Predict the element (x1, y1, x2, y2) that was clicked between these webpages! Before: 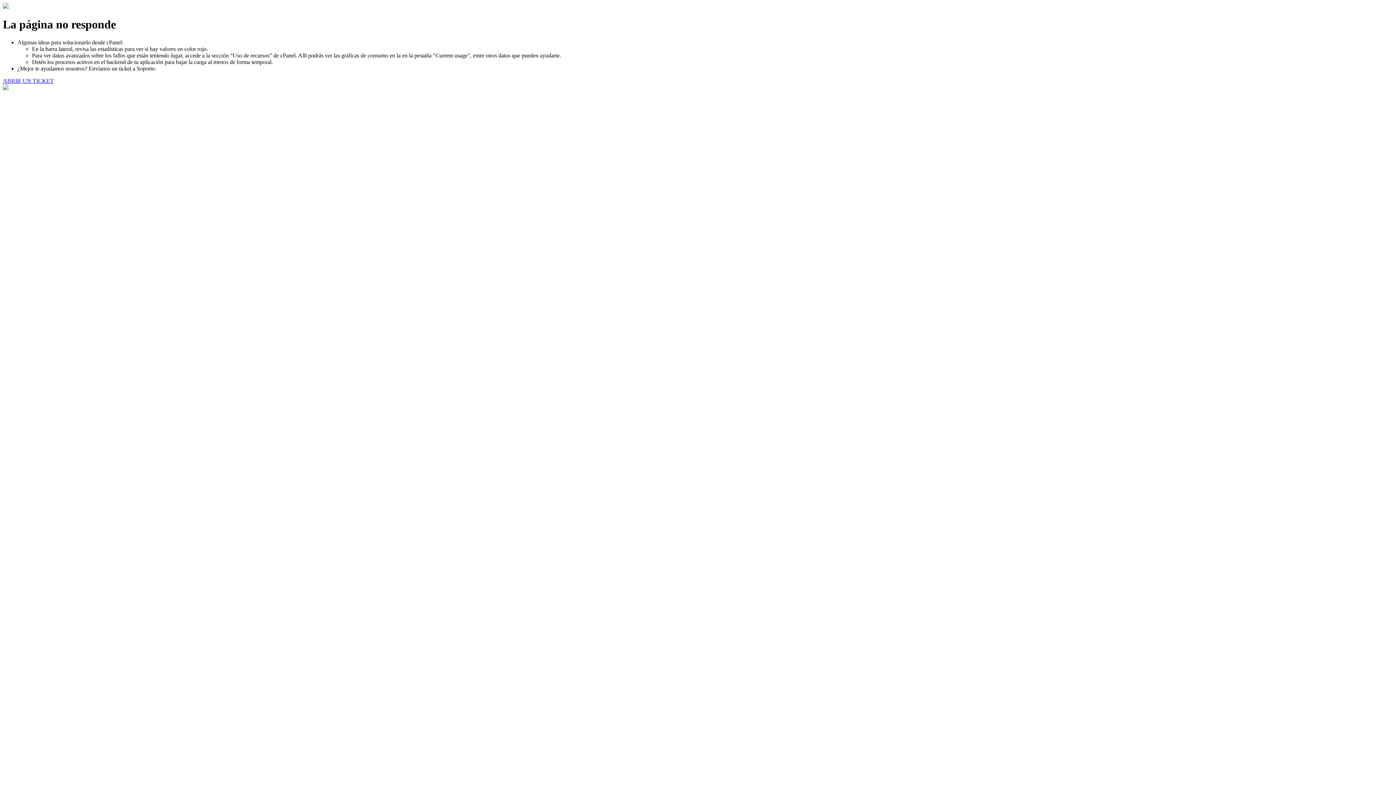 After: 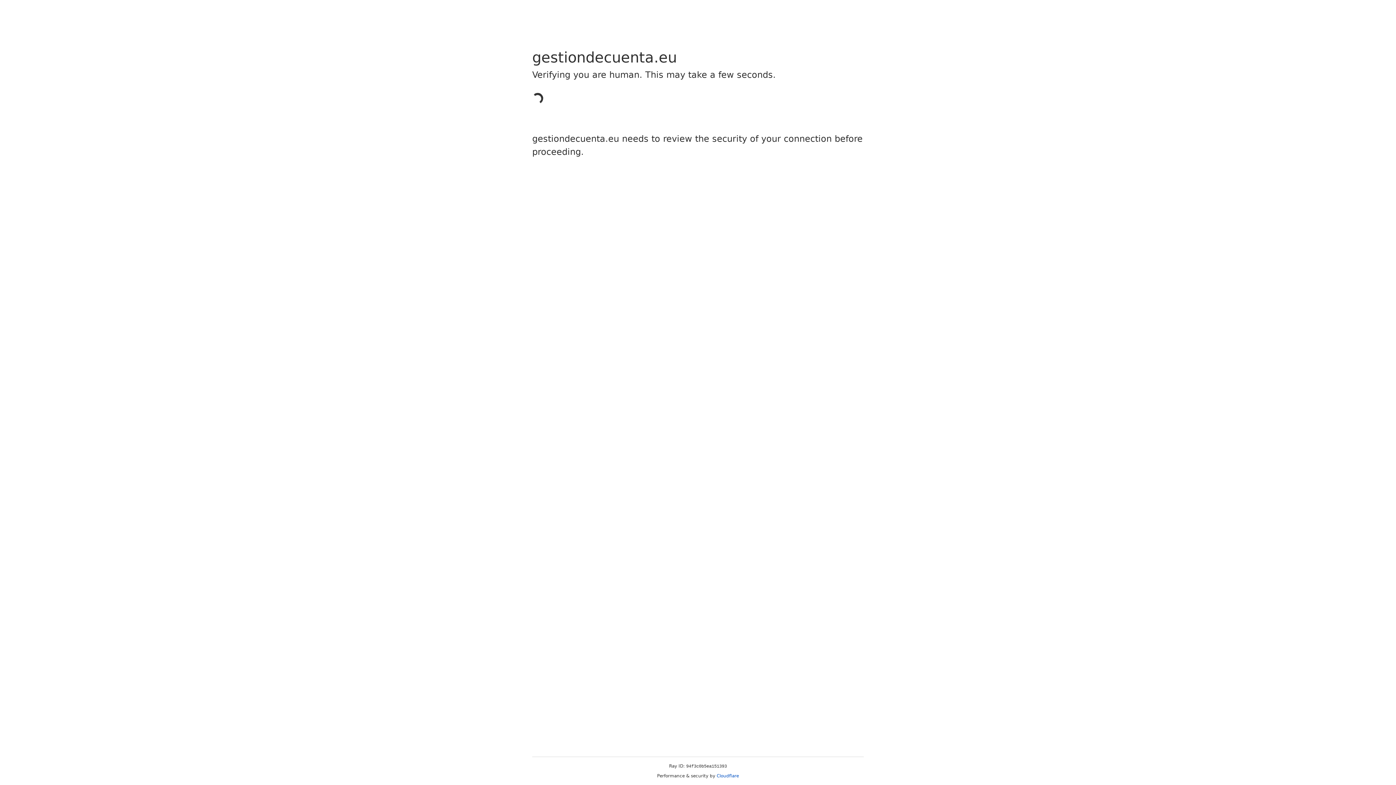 Action: bbox: (2, 77, 53, 83) label: ABRIR UN TICKET